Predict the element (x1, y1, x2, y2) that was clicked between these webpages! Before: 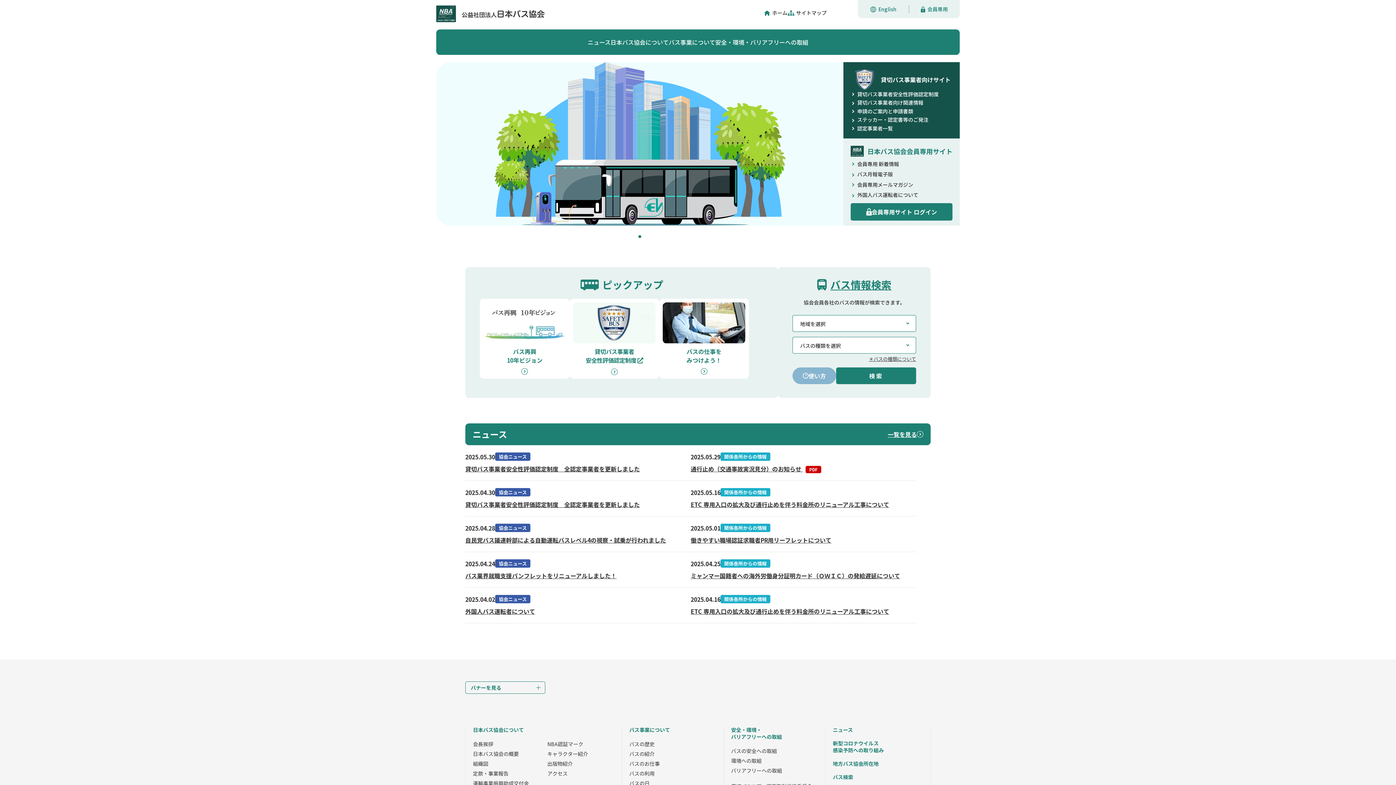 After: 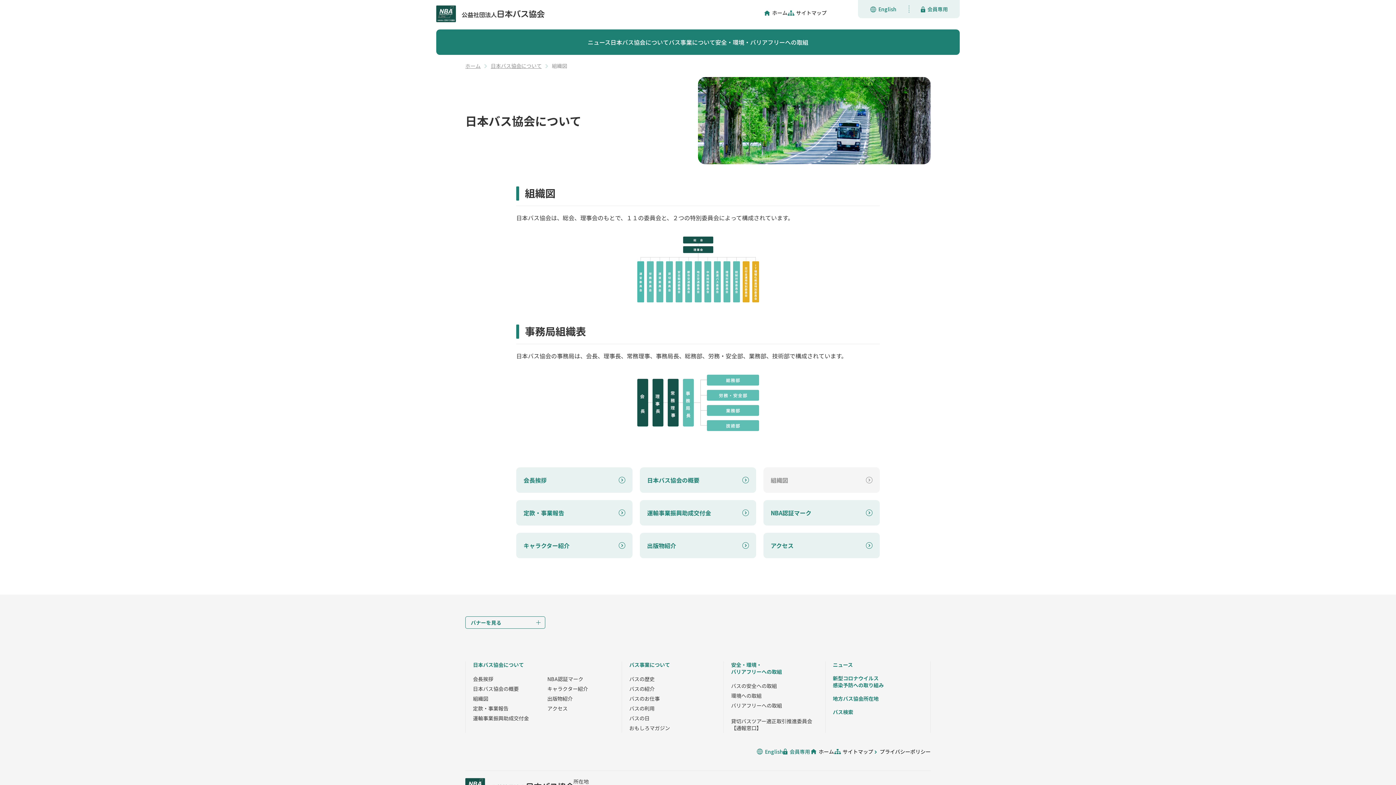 Action: bbox: (473, 760, 488, 767) label: 組織図